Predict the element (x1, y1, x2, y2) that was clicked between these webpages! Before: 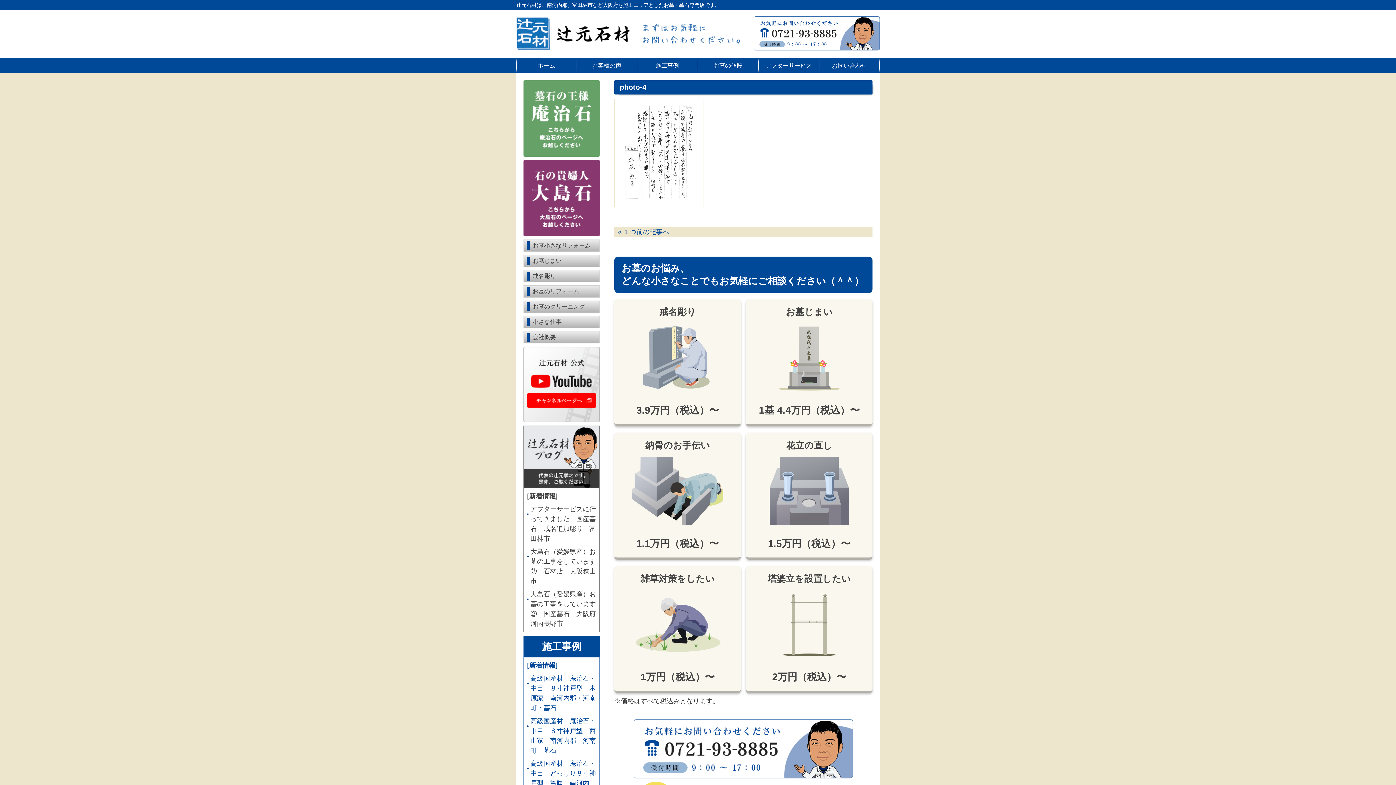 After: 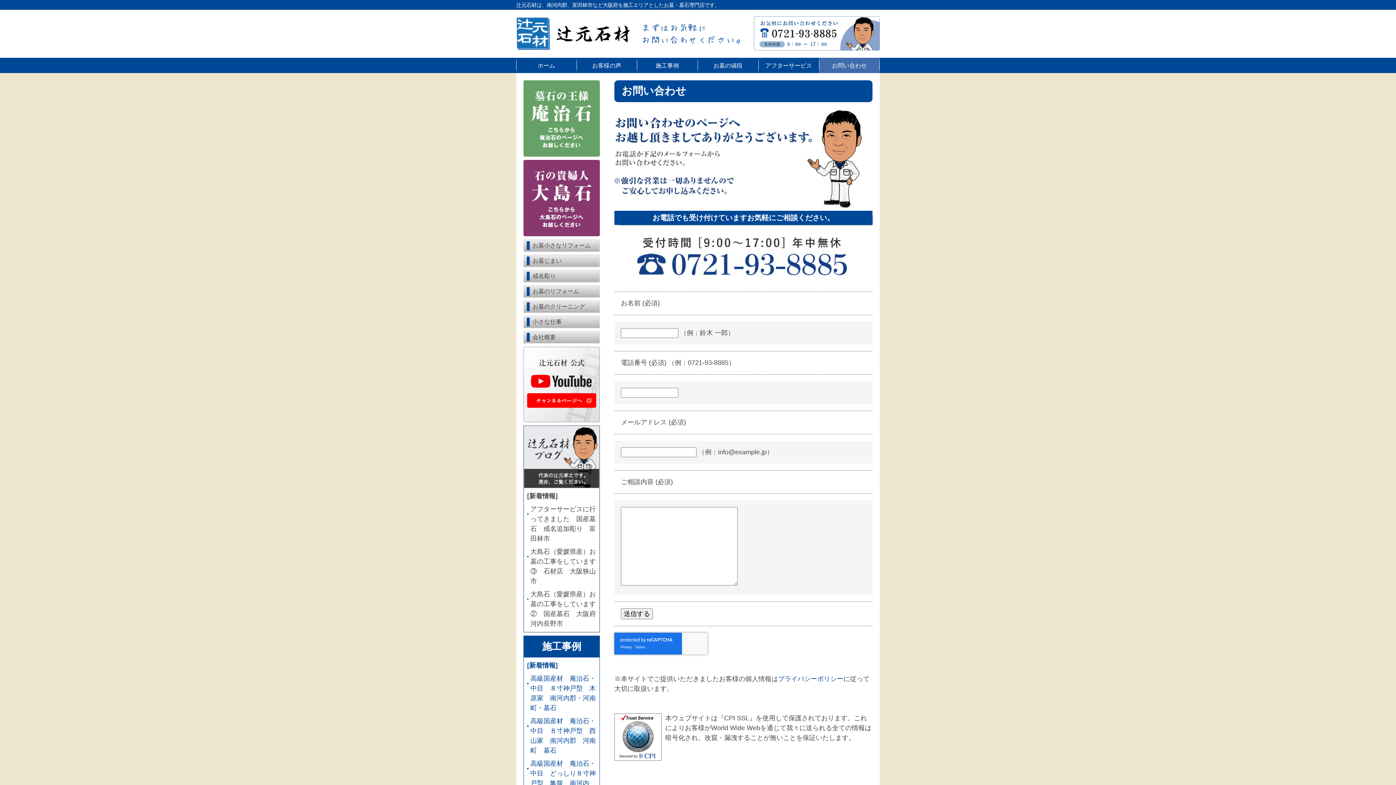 Action: bbox: (819, 57, 880, 73) label: お問い合わせ